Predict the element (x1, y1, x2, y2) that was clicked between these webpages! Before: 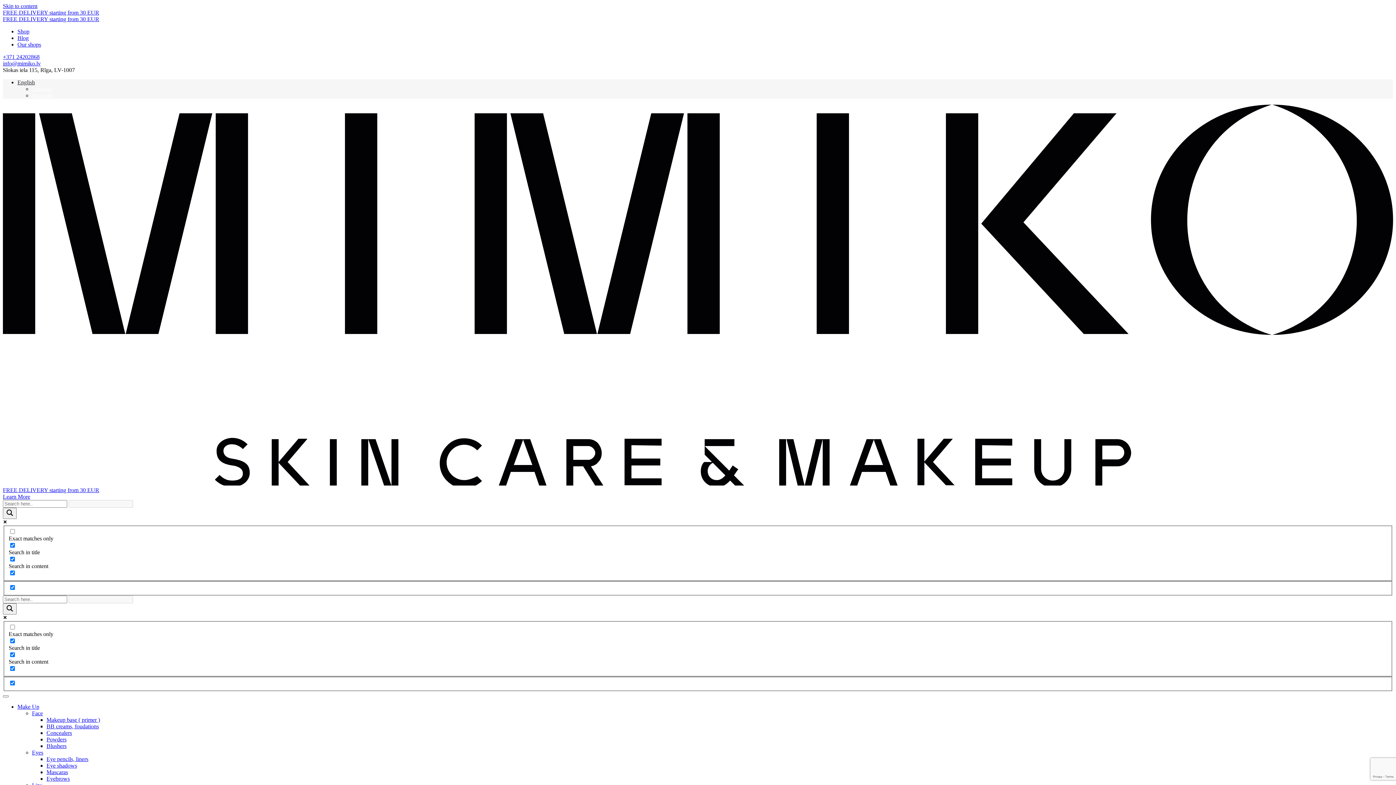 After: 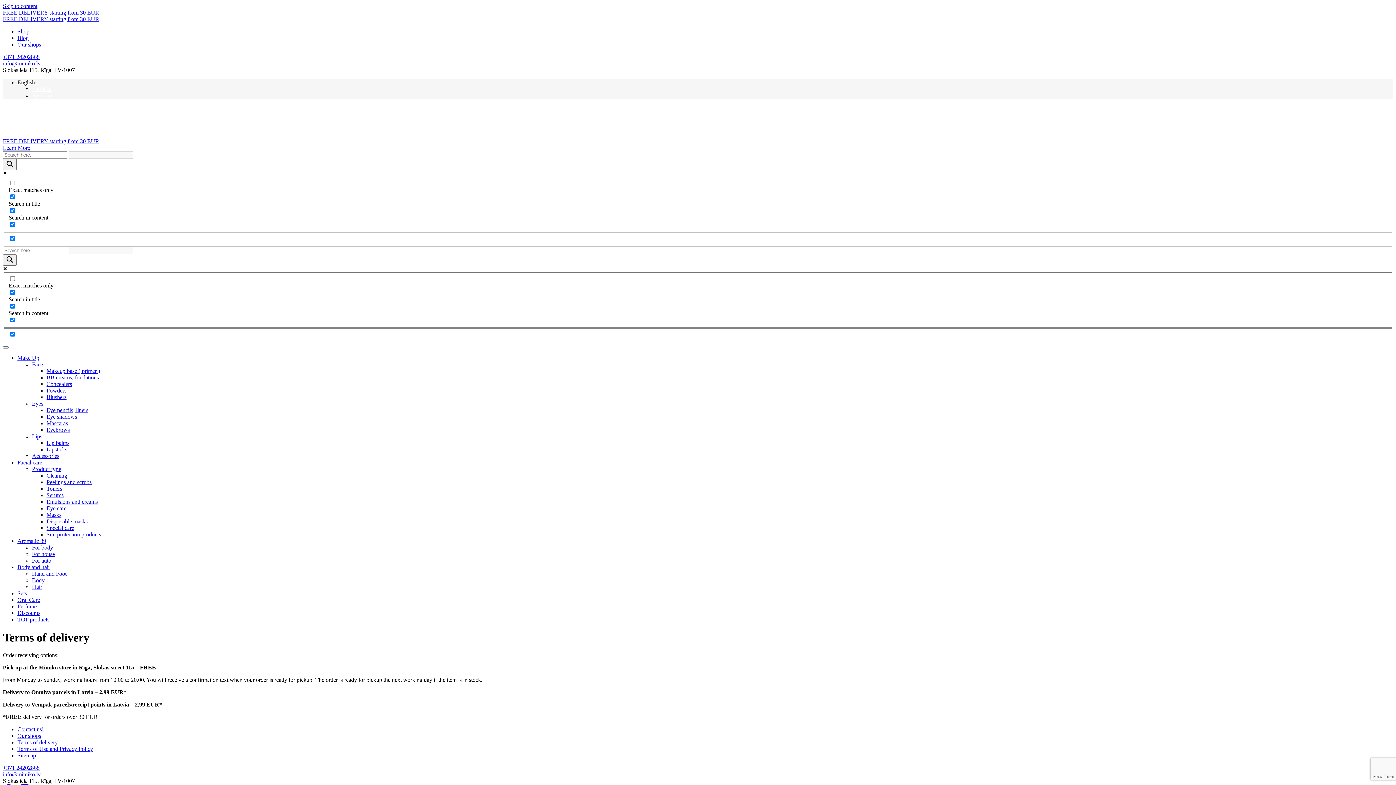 Action: bbox: (2, 493, 30, 499) label: Learn More